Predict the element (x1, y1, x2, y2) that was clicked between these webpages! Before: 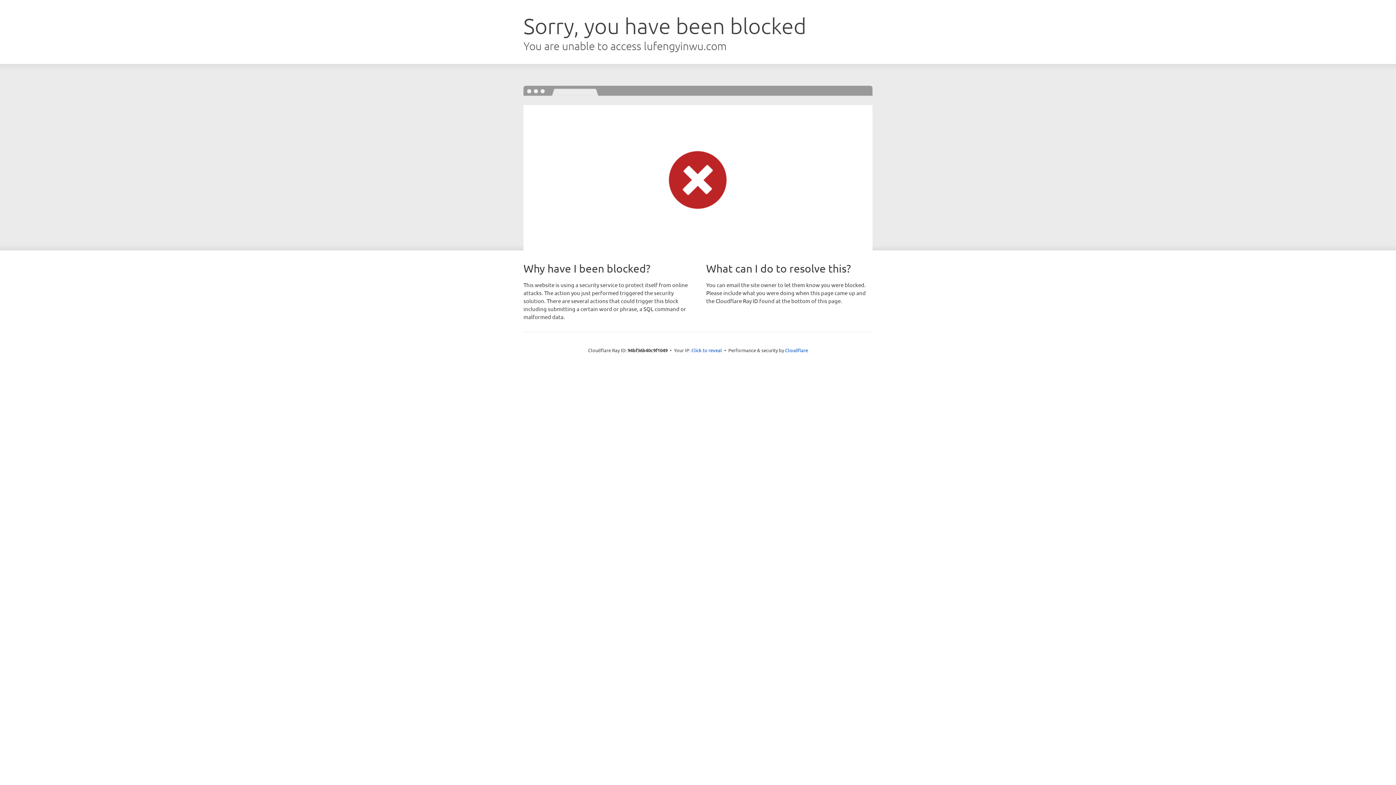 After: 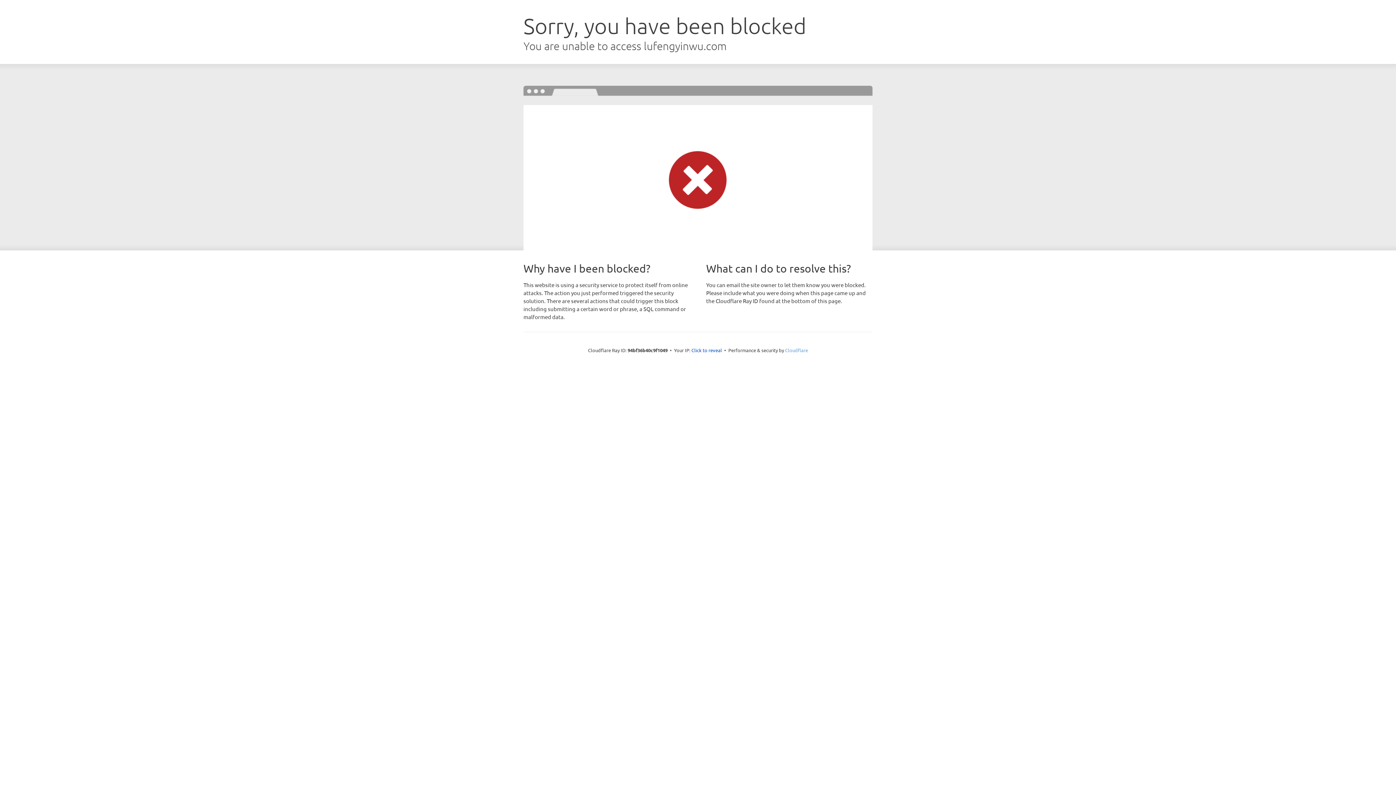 Action: label: Cloudflare bbox: (785, 347, 808, 353)